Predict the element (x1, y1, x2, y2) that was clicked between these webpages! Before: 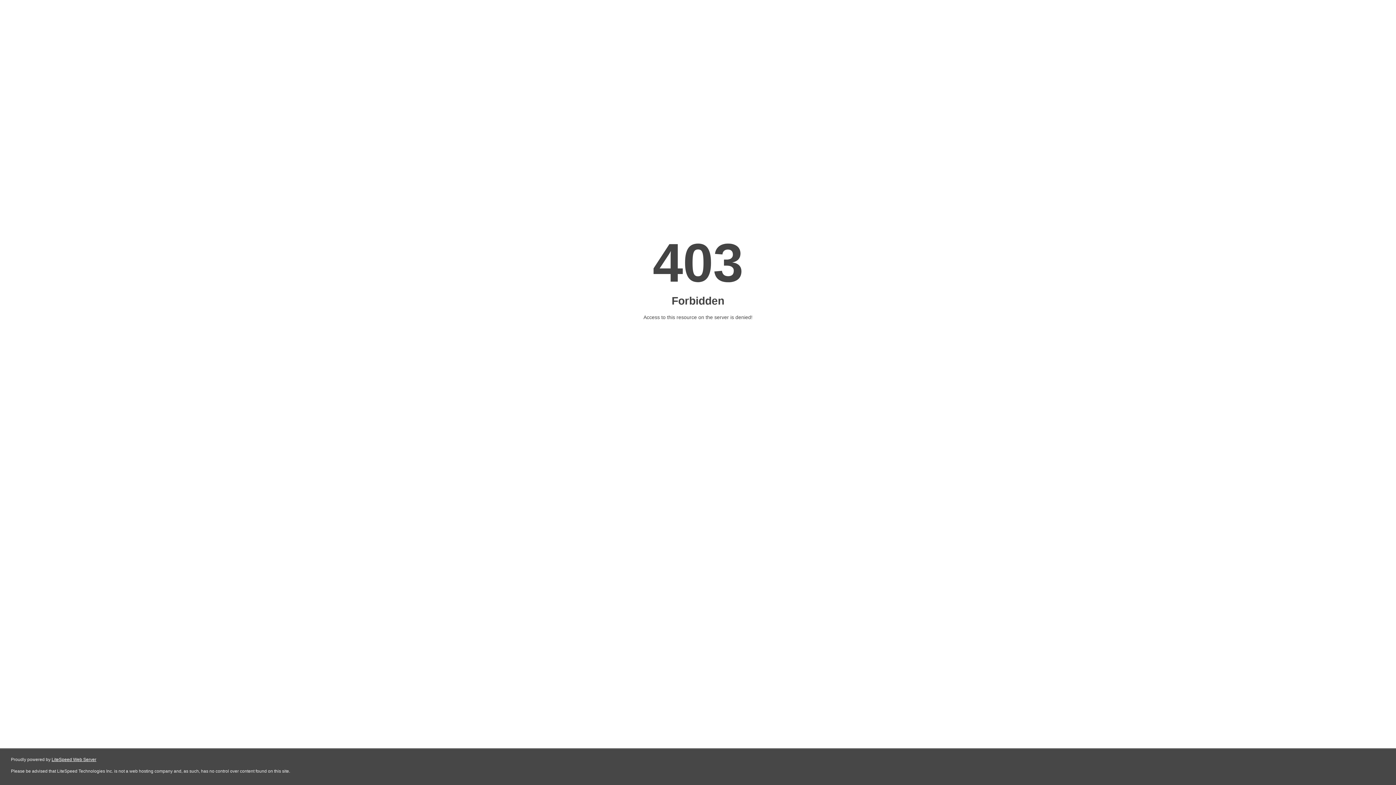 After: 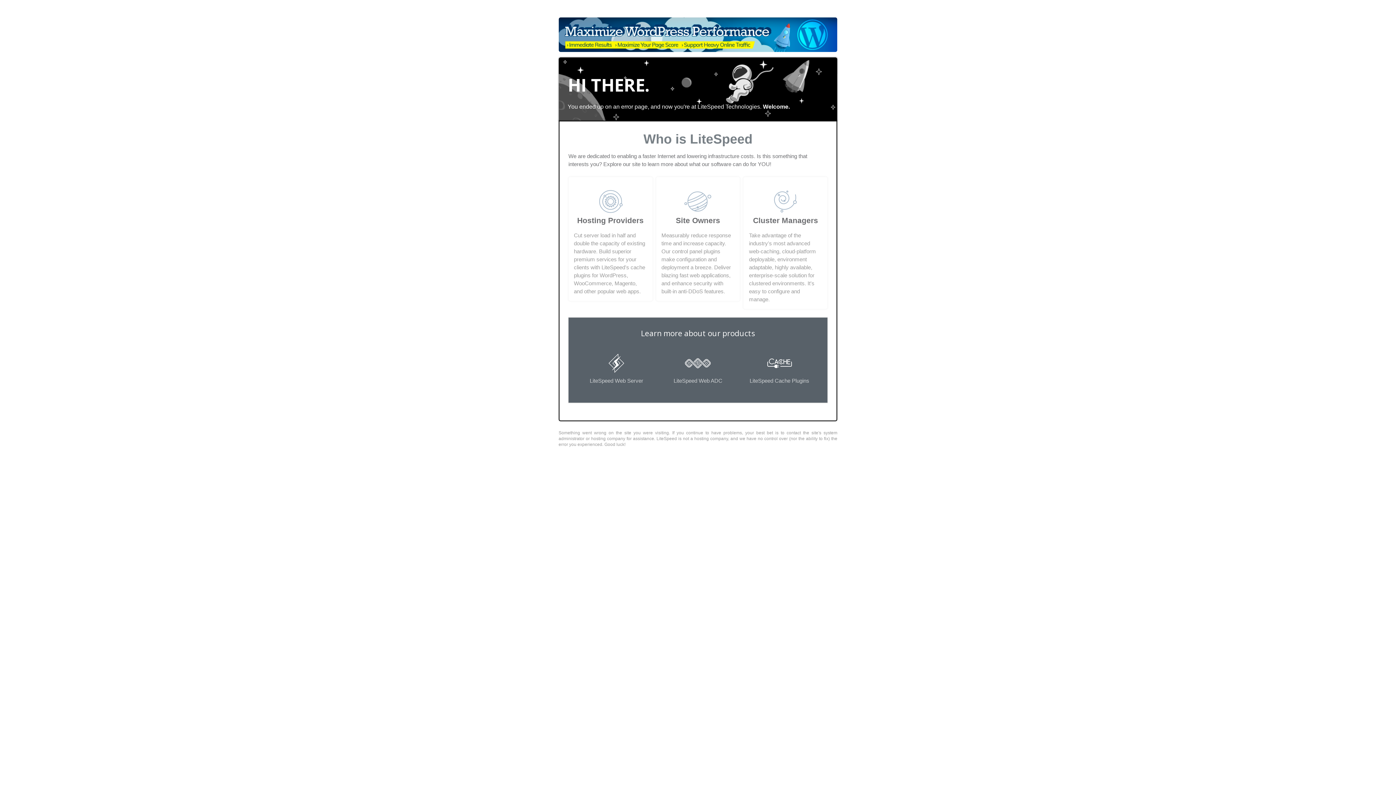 Action: label: LiteSpeed Web Server bbox: (51, 757, 96, 762)